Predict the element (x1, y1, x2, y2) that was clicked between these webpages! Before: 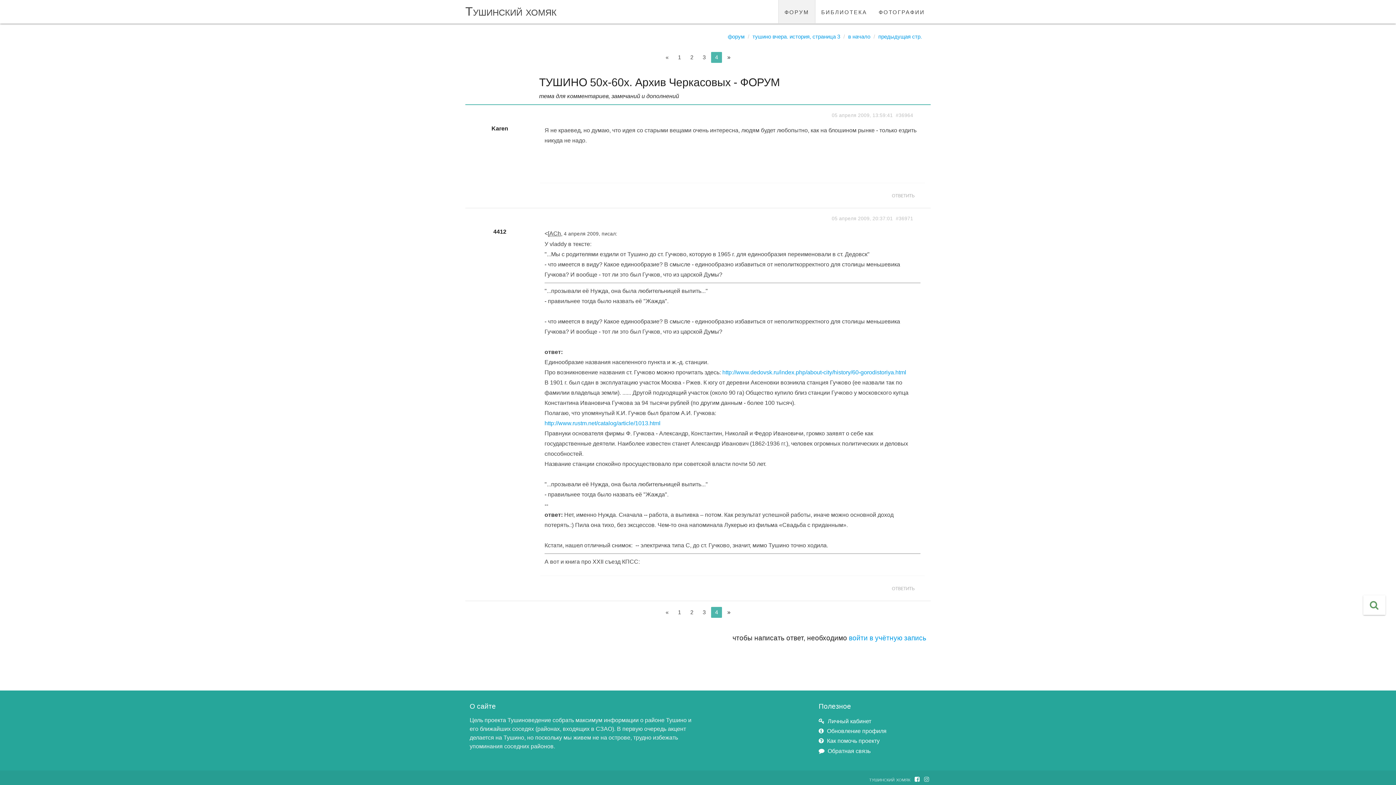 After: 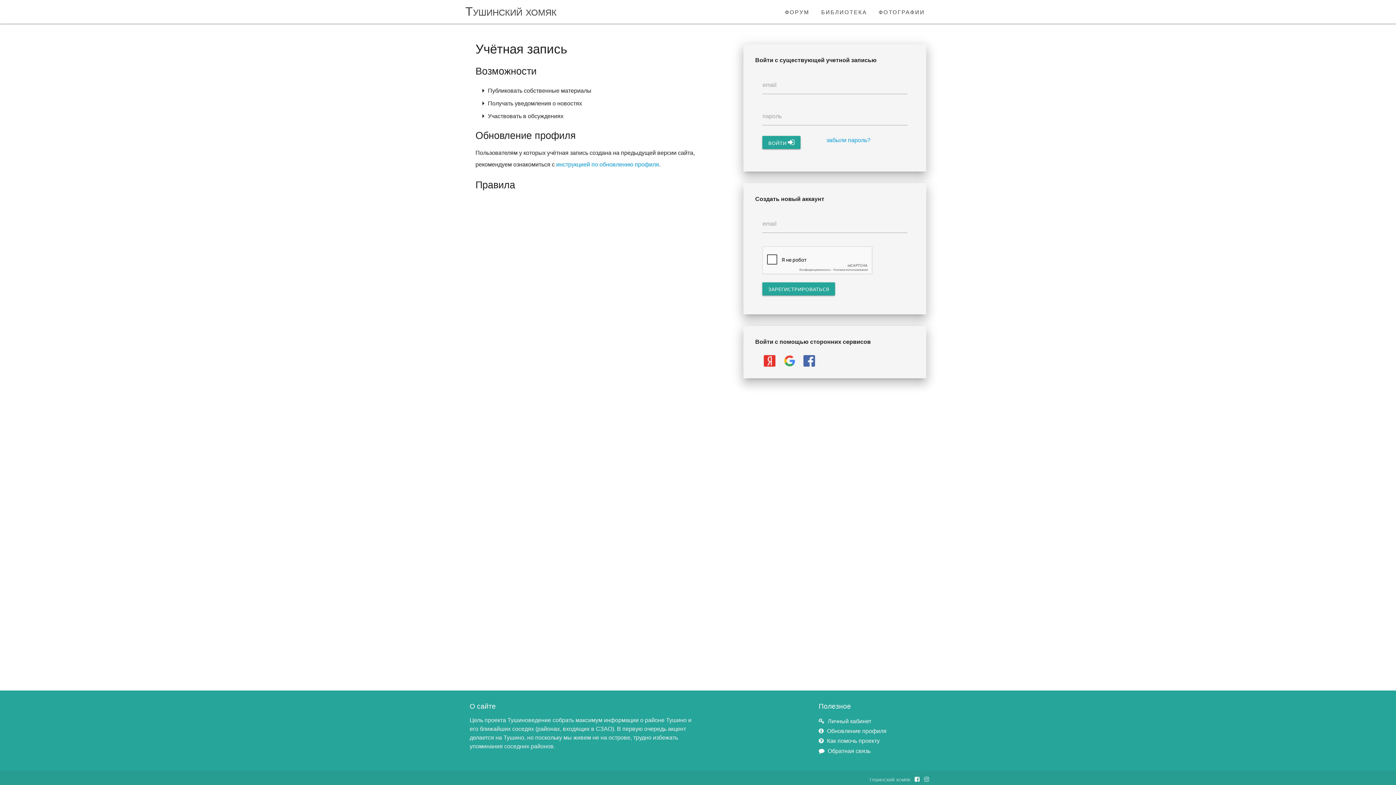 Action: label: войти в учётную запись bbox: (849, 634, 926, 642)